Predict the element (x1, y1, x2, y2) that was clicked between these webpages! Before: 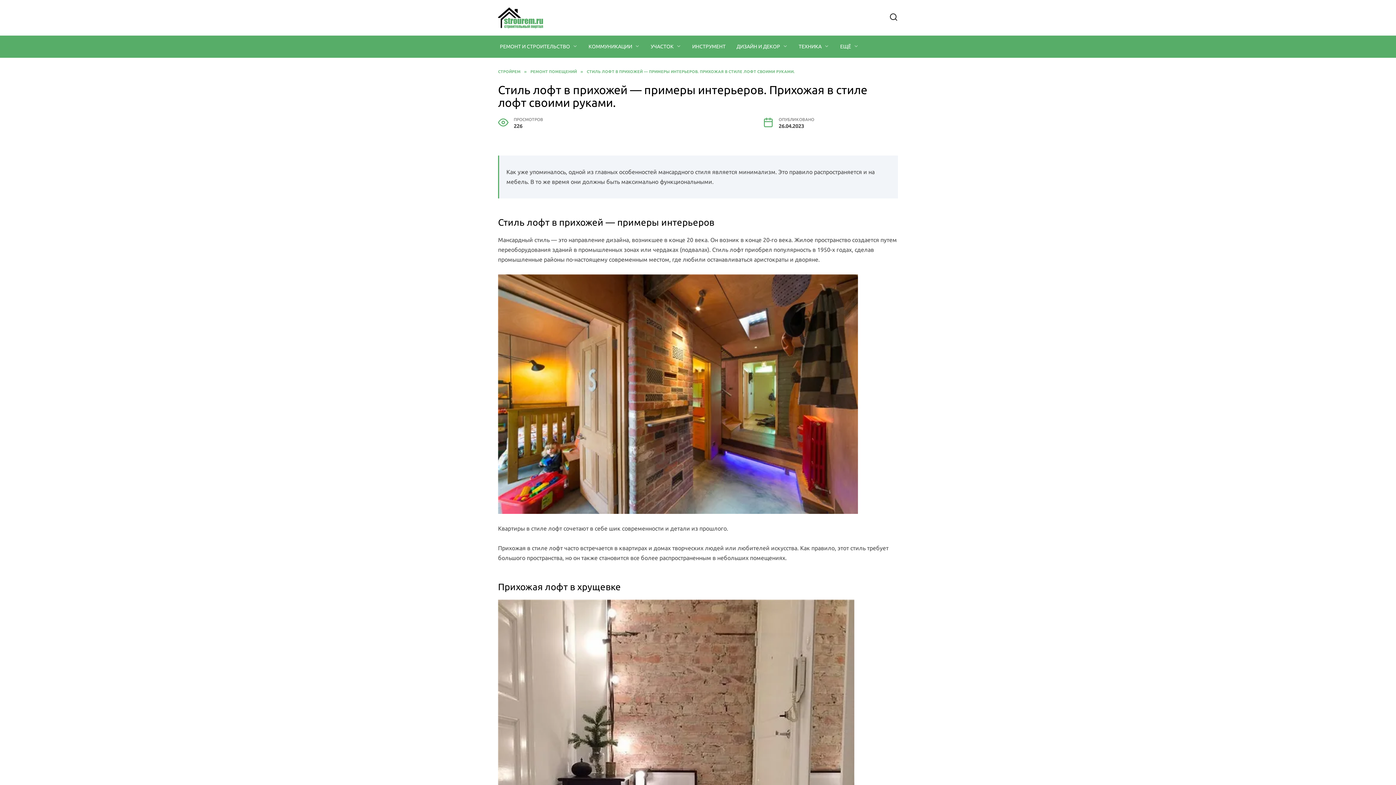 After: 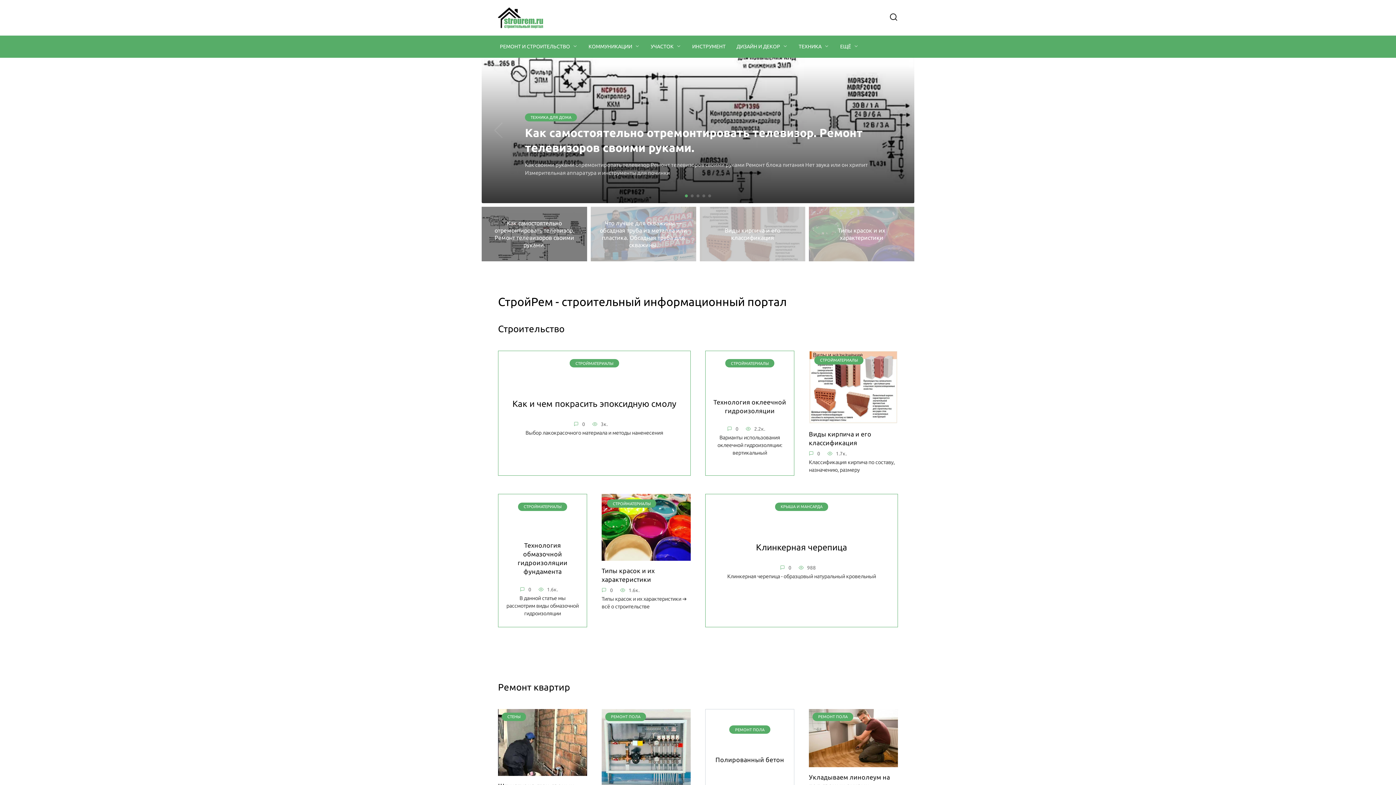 Action: label: СТРОЙРЕМ bbox: (498, 69, 520, 73)